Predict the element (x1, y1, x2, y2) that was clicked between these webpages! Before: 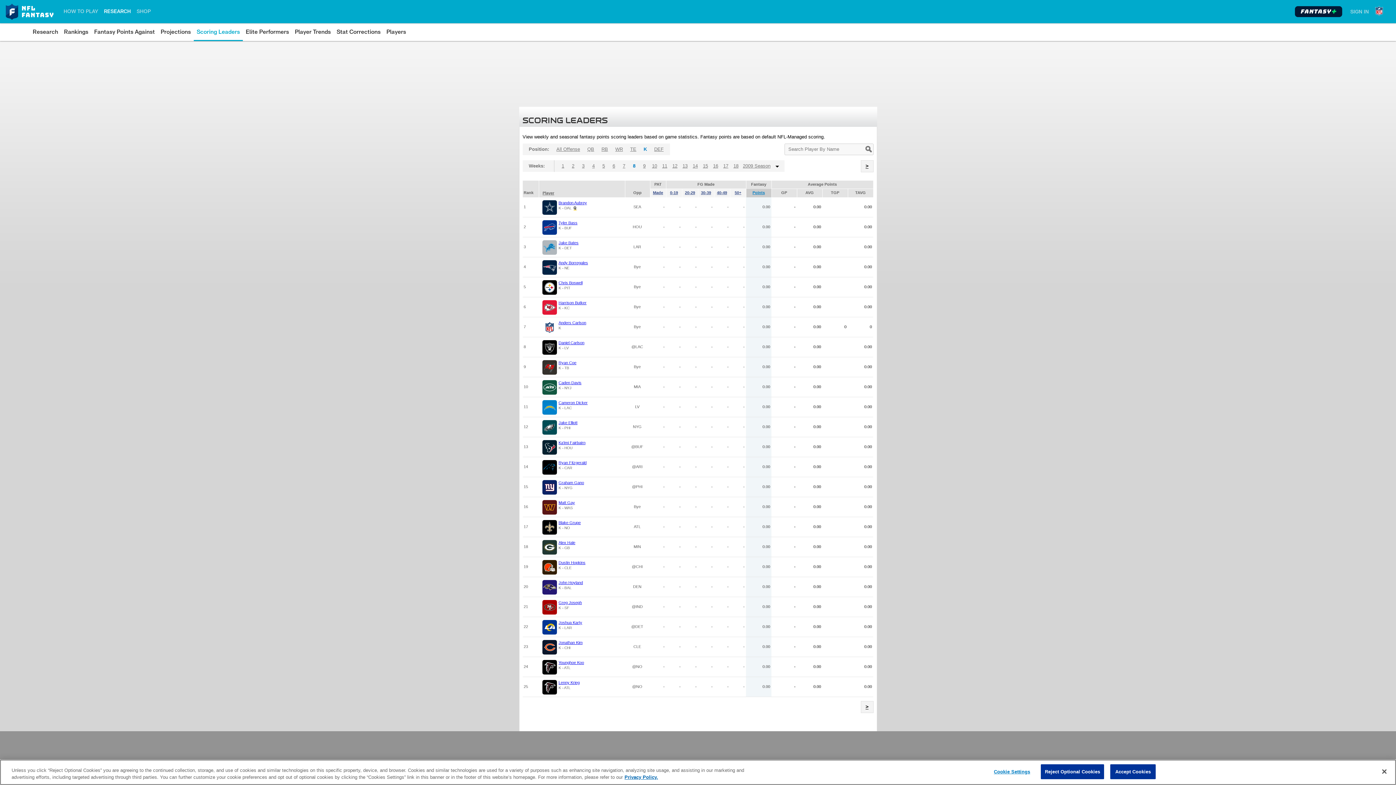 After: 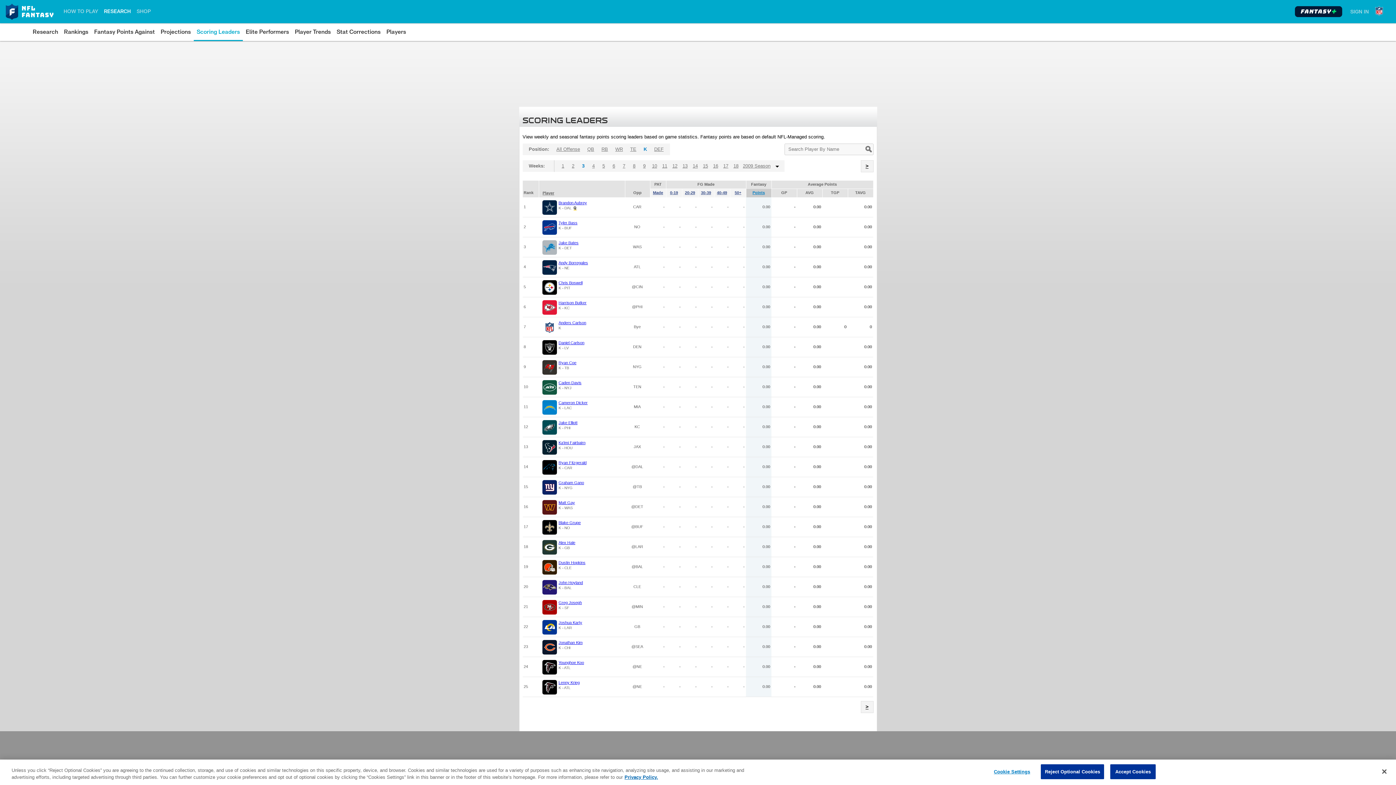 Action: bbox: (578, 160, 588, 172) label: 3